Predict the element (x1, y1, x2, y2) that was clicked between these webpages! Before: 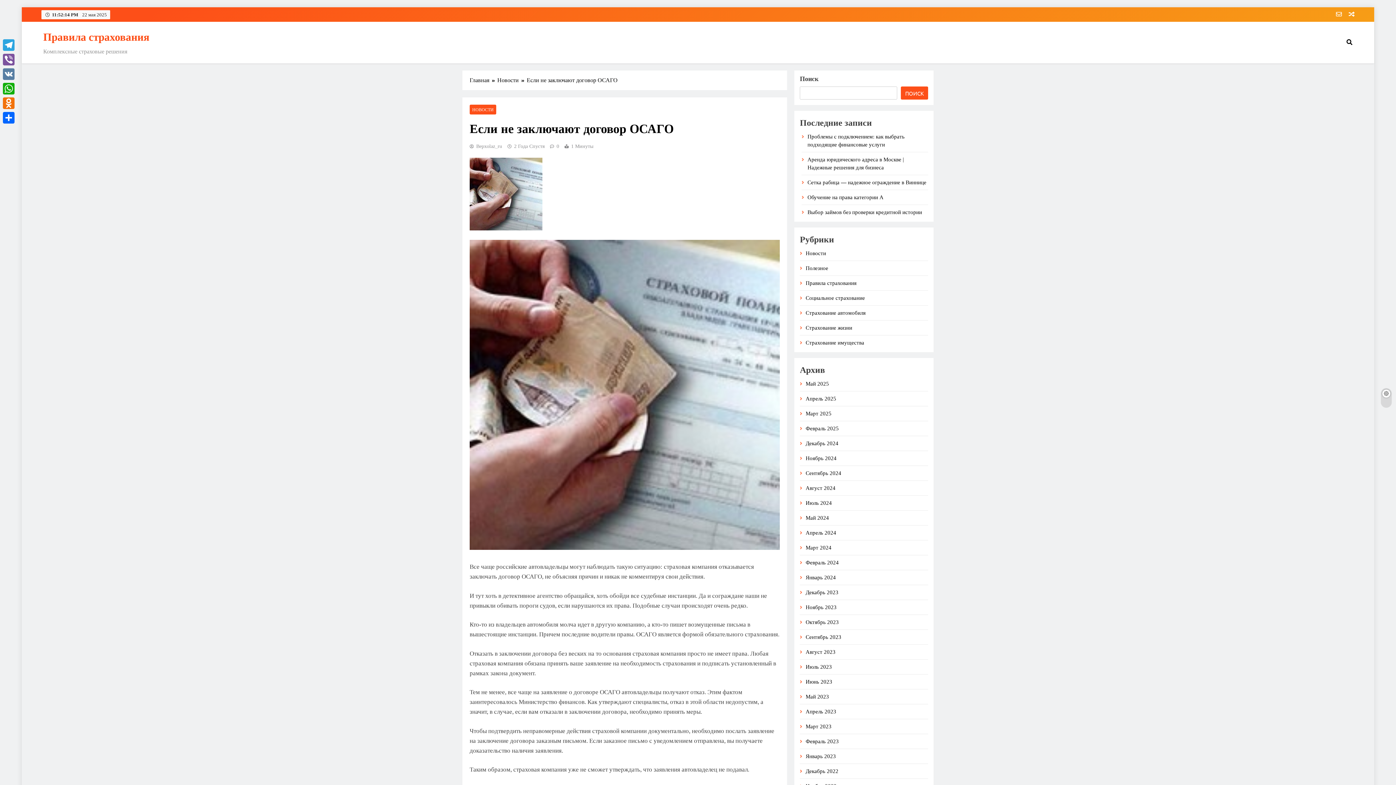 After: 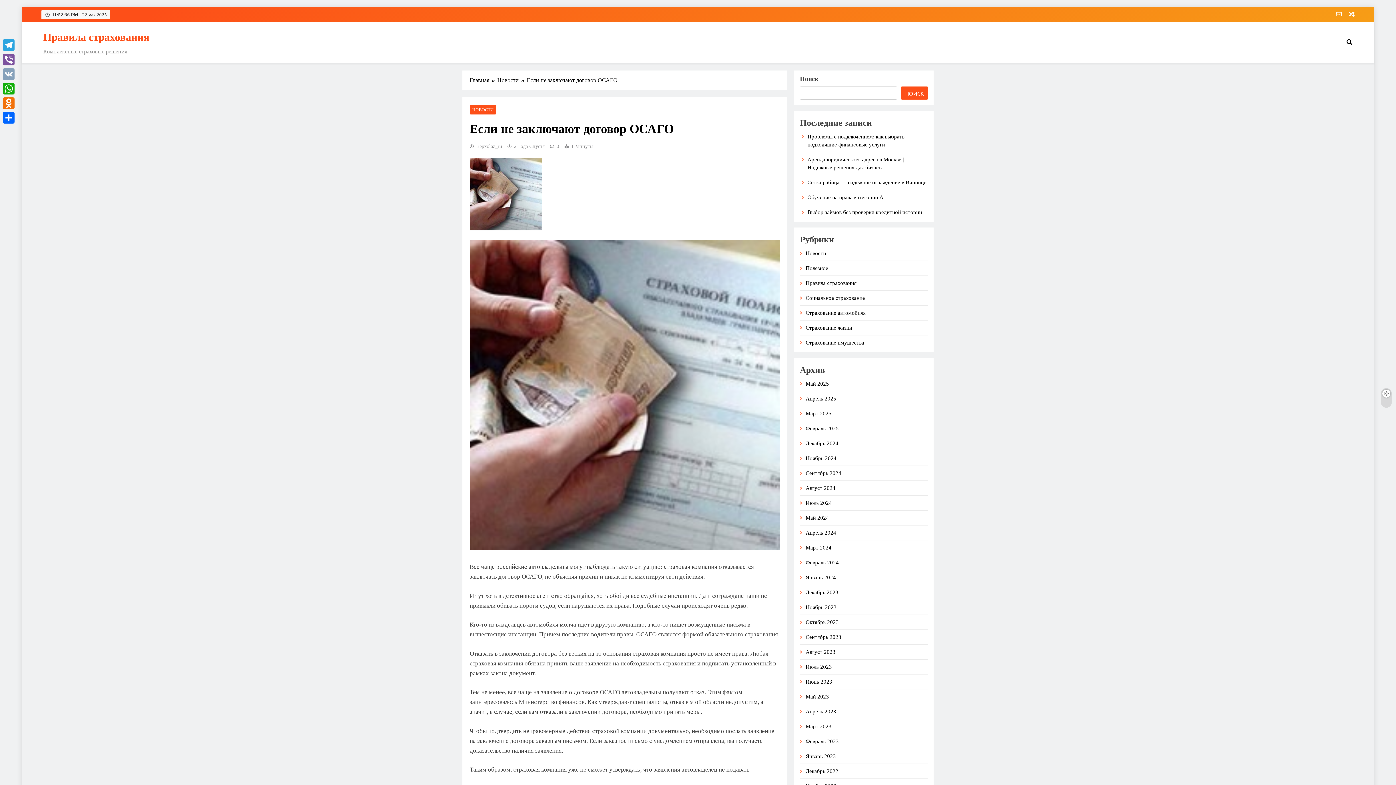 Action: label: VK bbox: (1, 66, 16, 81)